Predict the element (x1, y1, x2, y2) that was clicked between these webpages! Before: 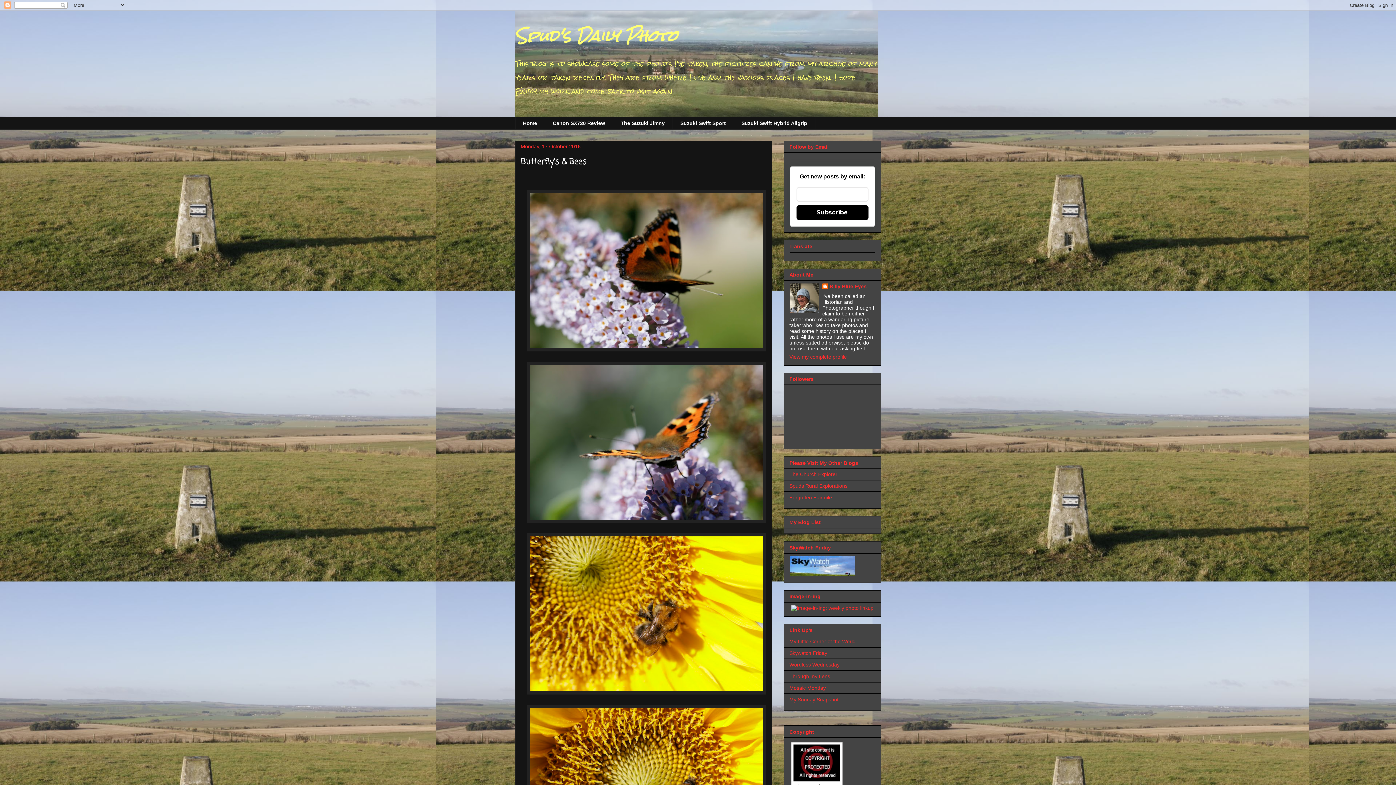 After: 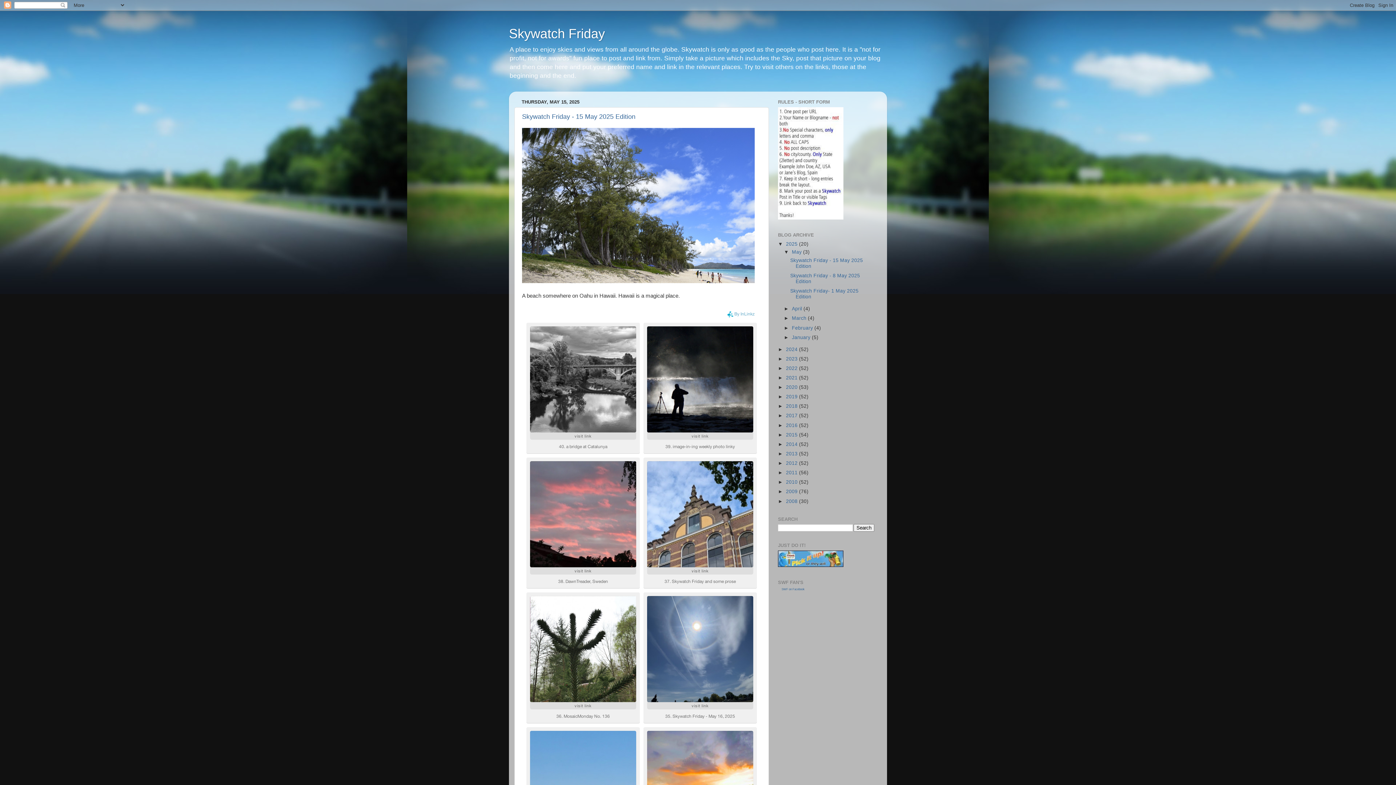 Action: bbox: (789, 571, 855, 577)